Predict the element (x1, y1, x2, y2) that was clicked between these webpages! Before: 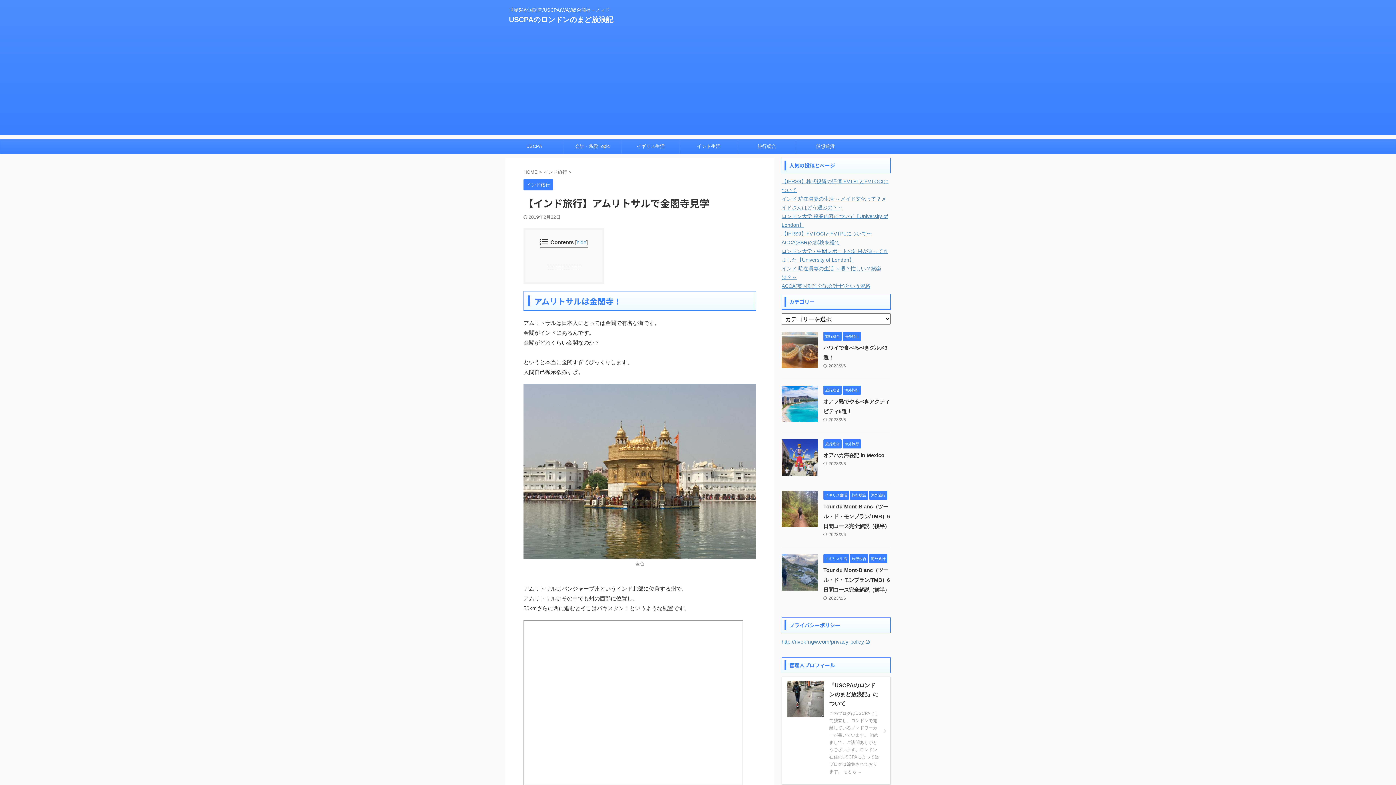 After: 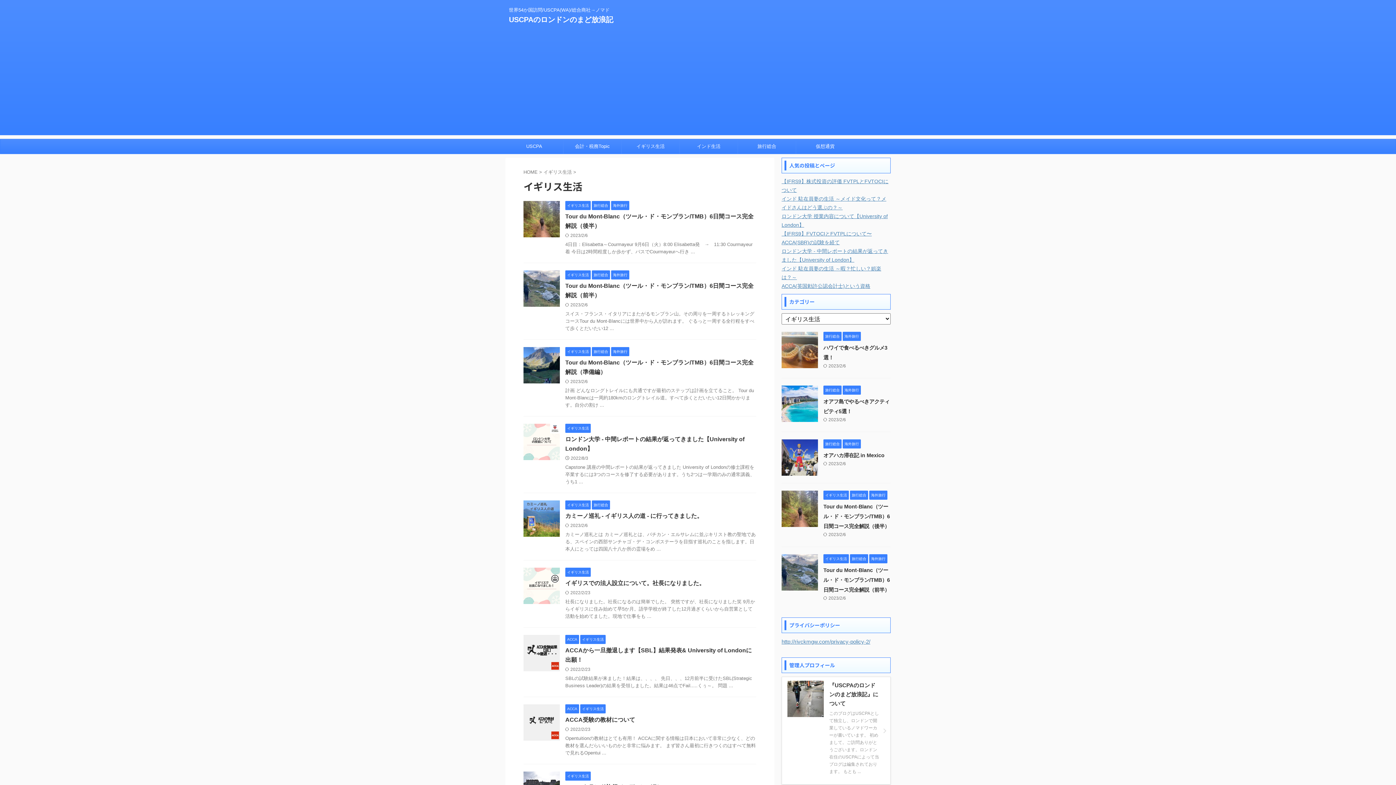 Action: bbox: (823, 556, 849, 561) label: イギリス生活